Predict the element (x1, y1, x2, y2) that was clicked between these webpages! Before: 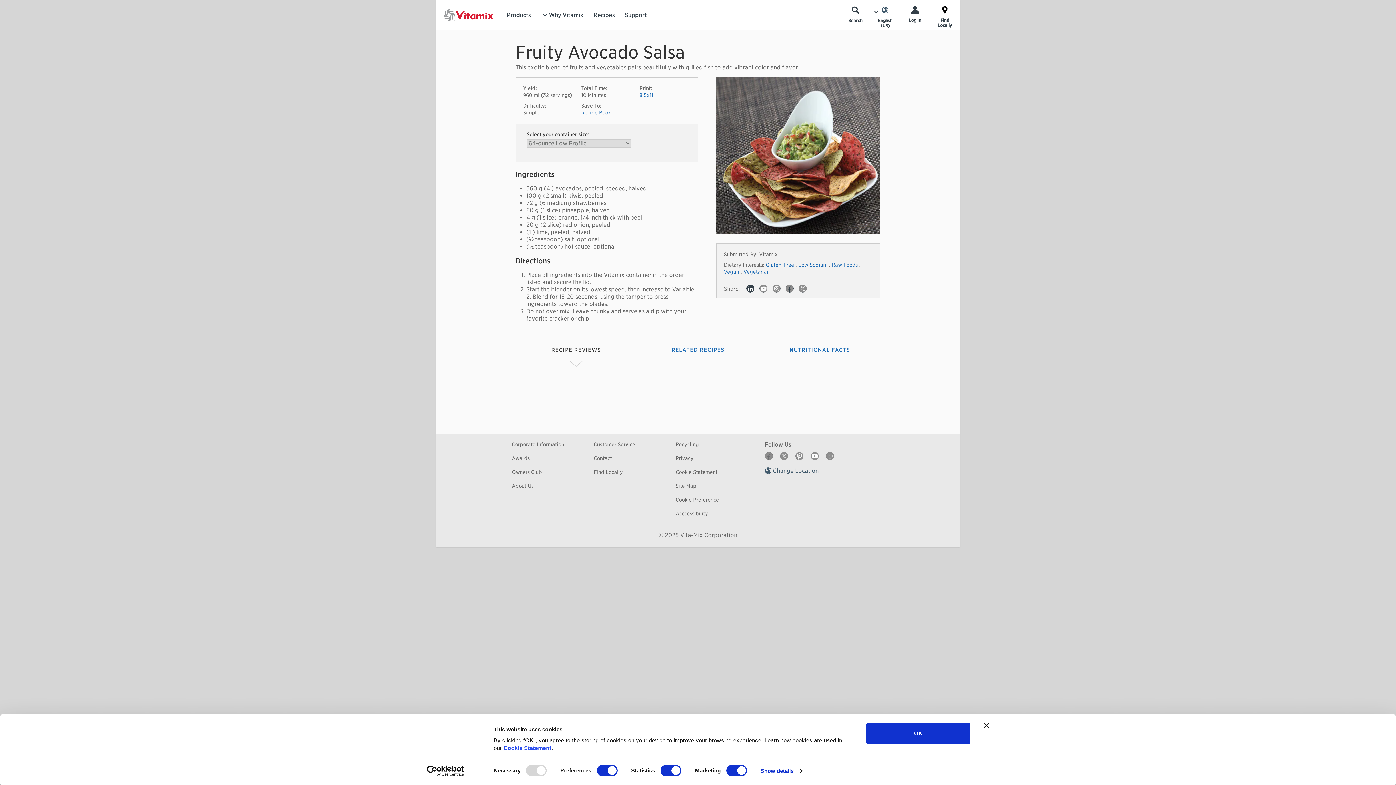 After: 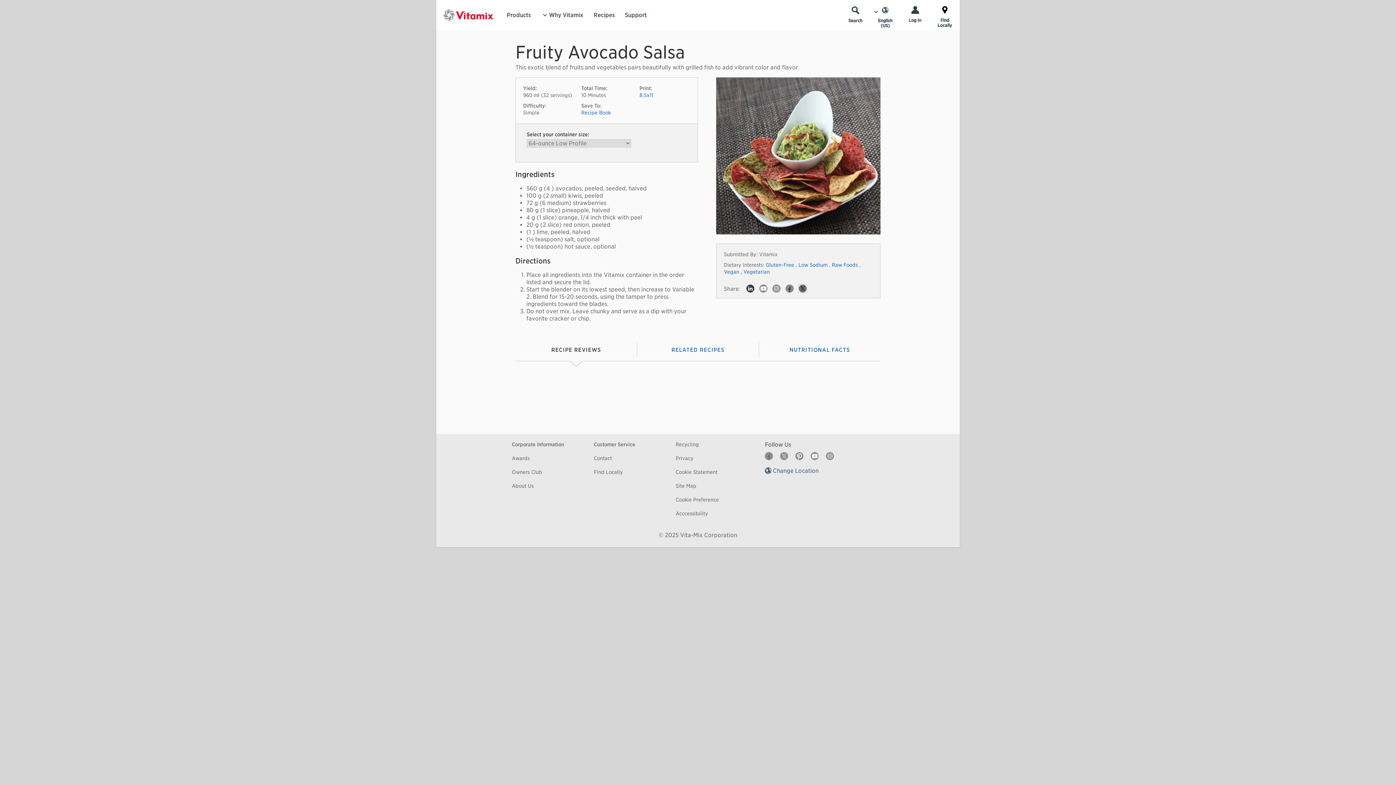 Action: label: Twitter bbox: (798, 284, 806, 292)